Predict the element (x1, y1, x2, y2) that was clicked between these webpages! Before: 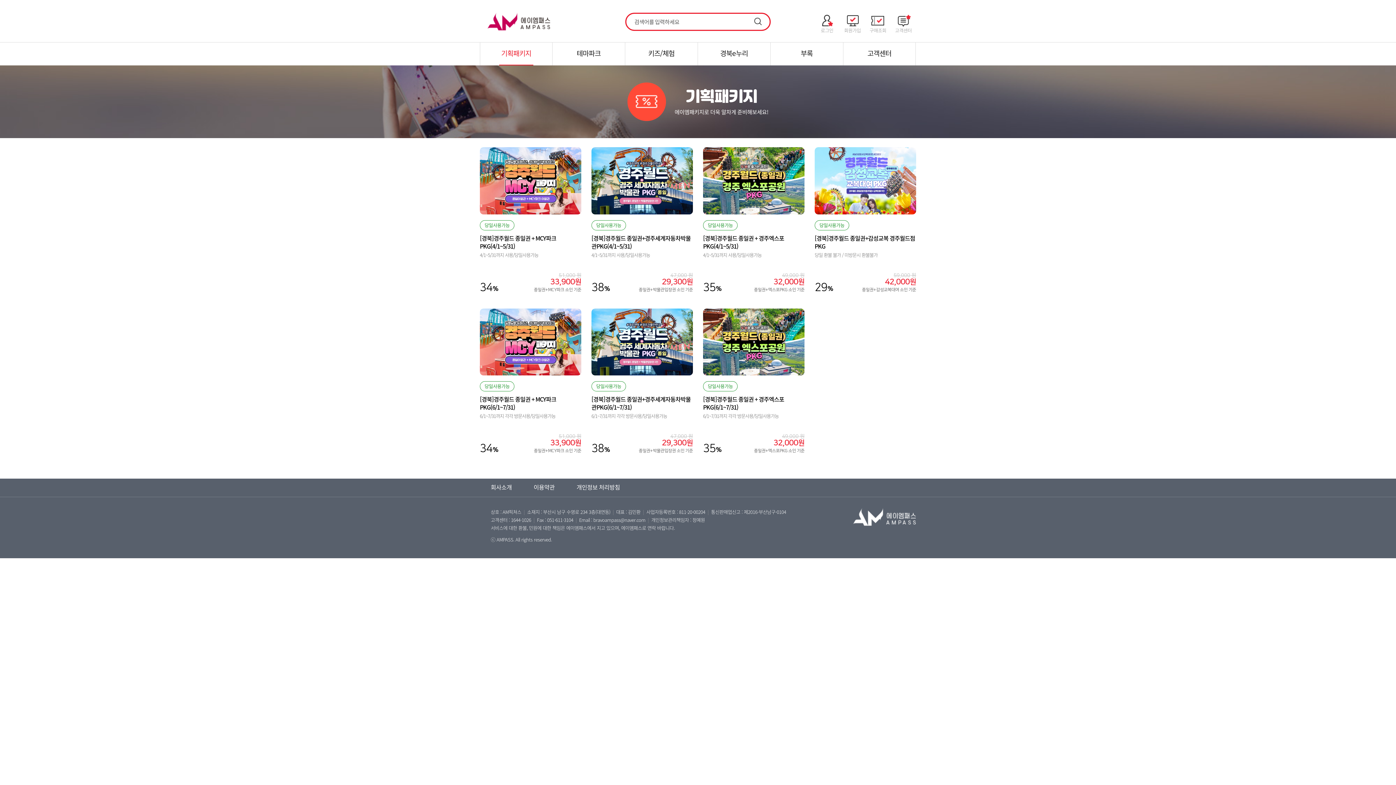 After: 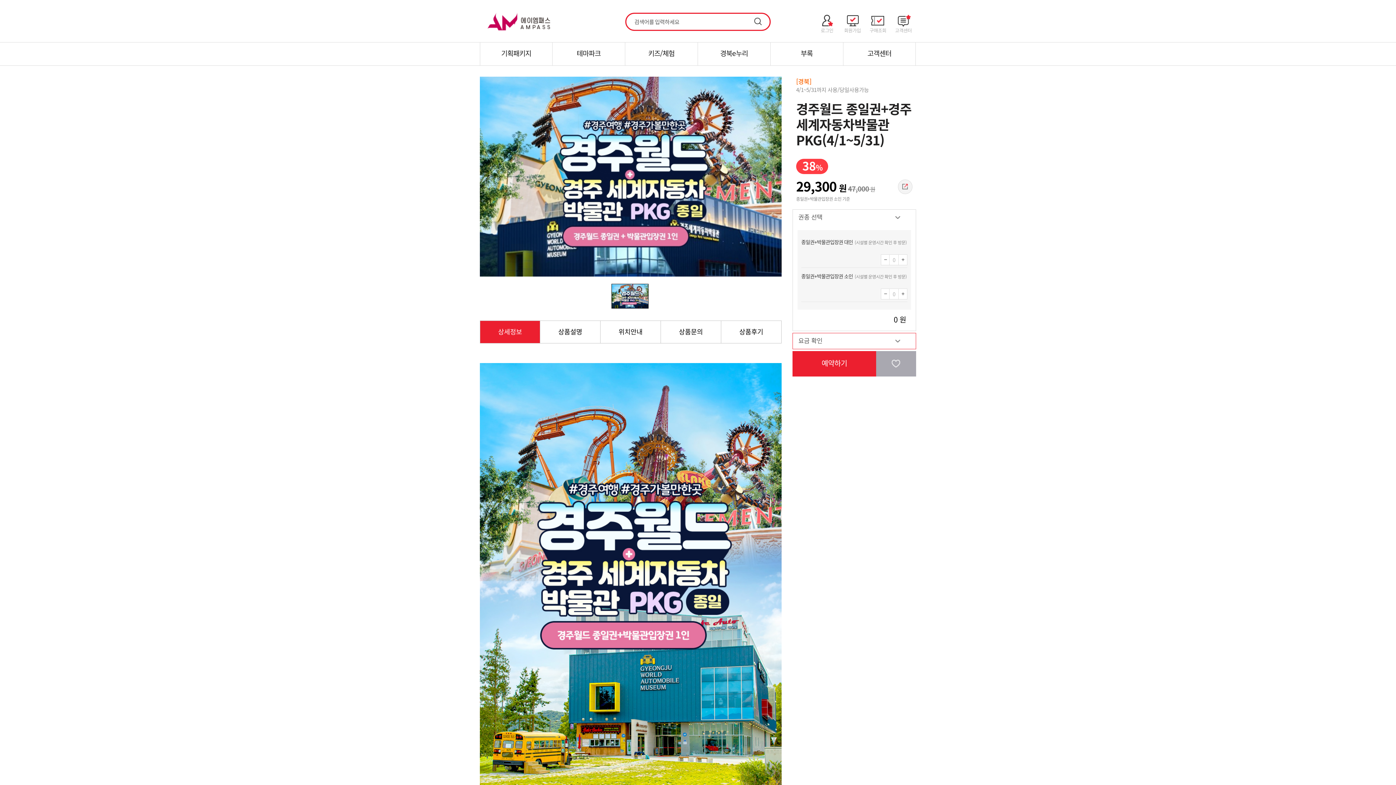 Action: bbox: (591, 230, 693, 251) label: [경북]경주월드 종일권+경주세계자동차박물관PKG(4/1~5/31)